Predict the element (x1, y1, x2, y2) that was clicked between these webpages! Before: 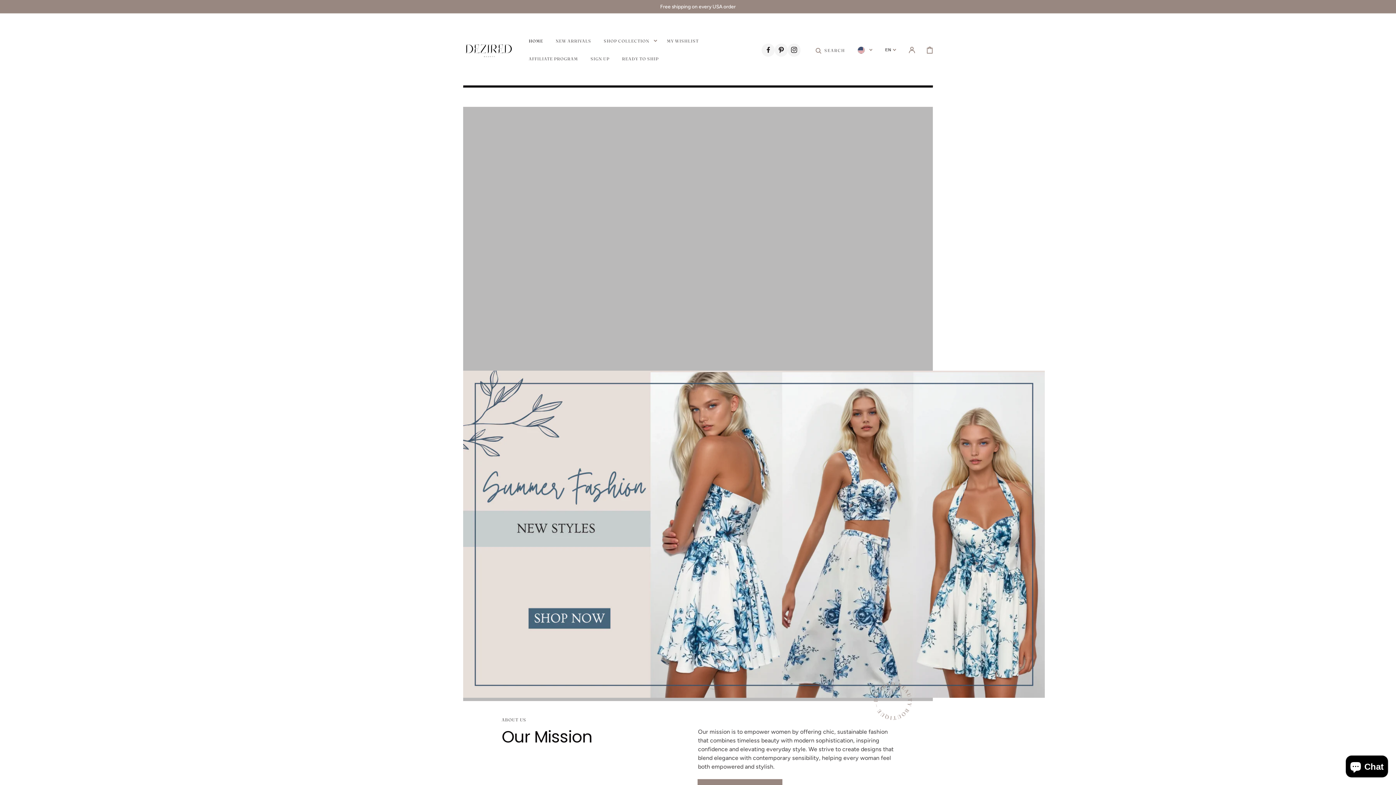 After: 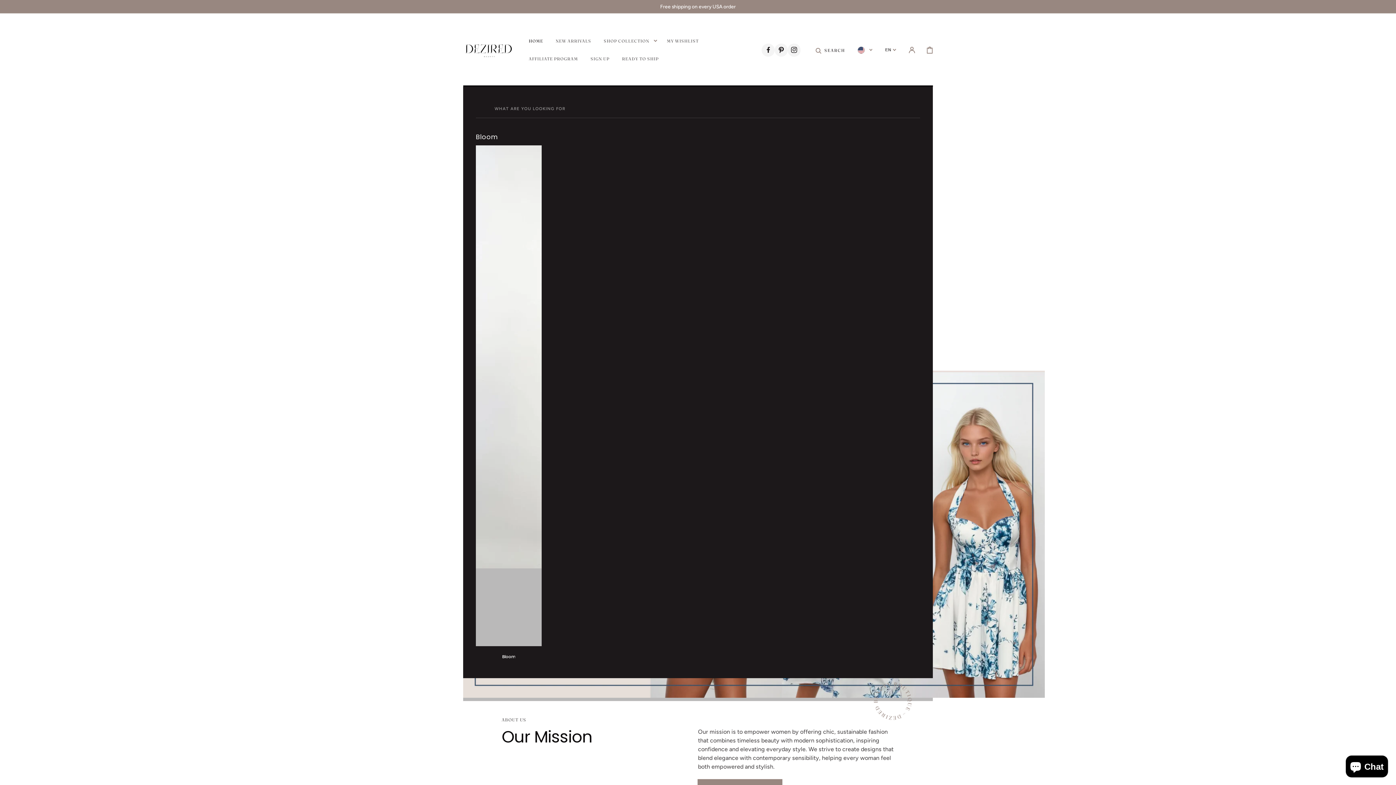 Action: label: Search bbox: (815, 40, 845, 59)